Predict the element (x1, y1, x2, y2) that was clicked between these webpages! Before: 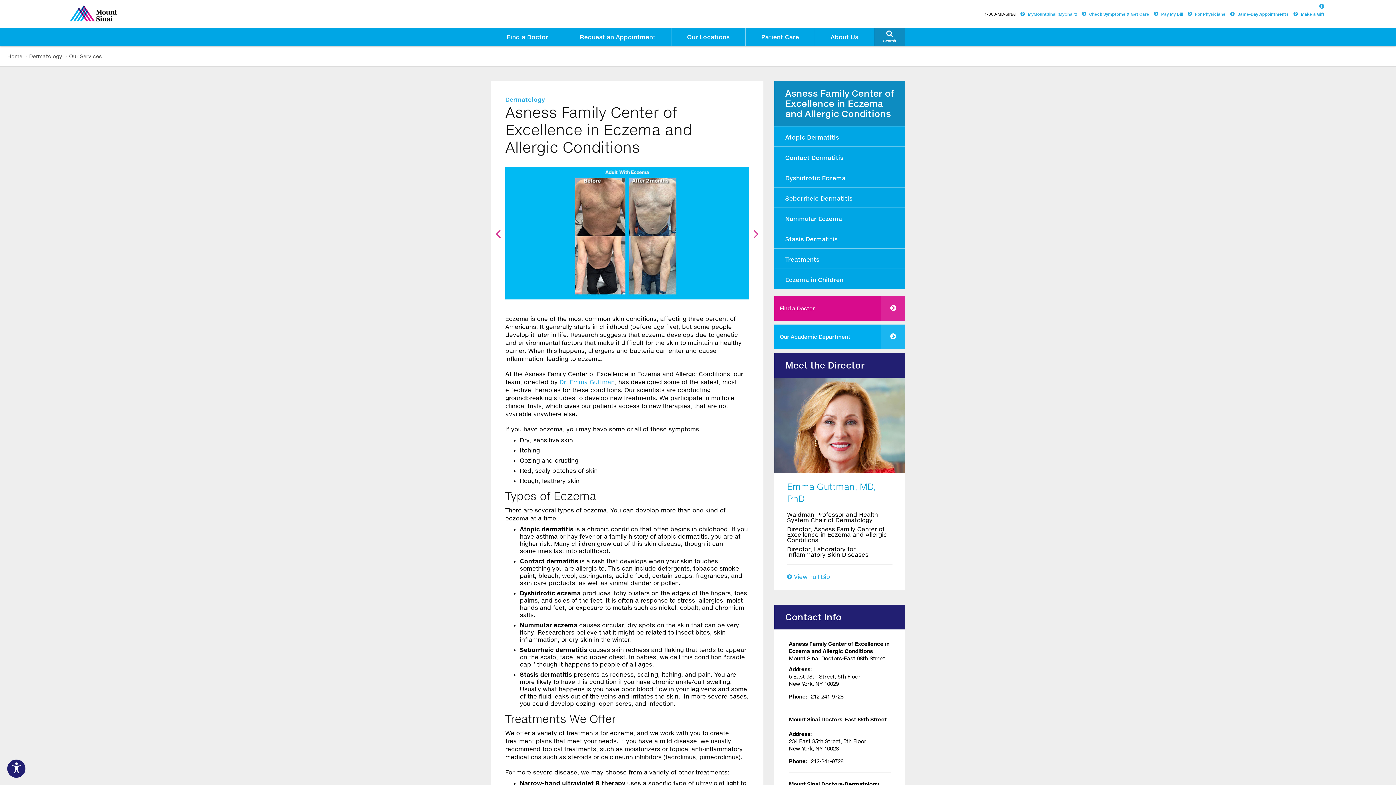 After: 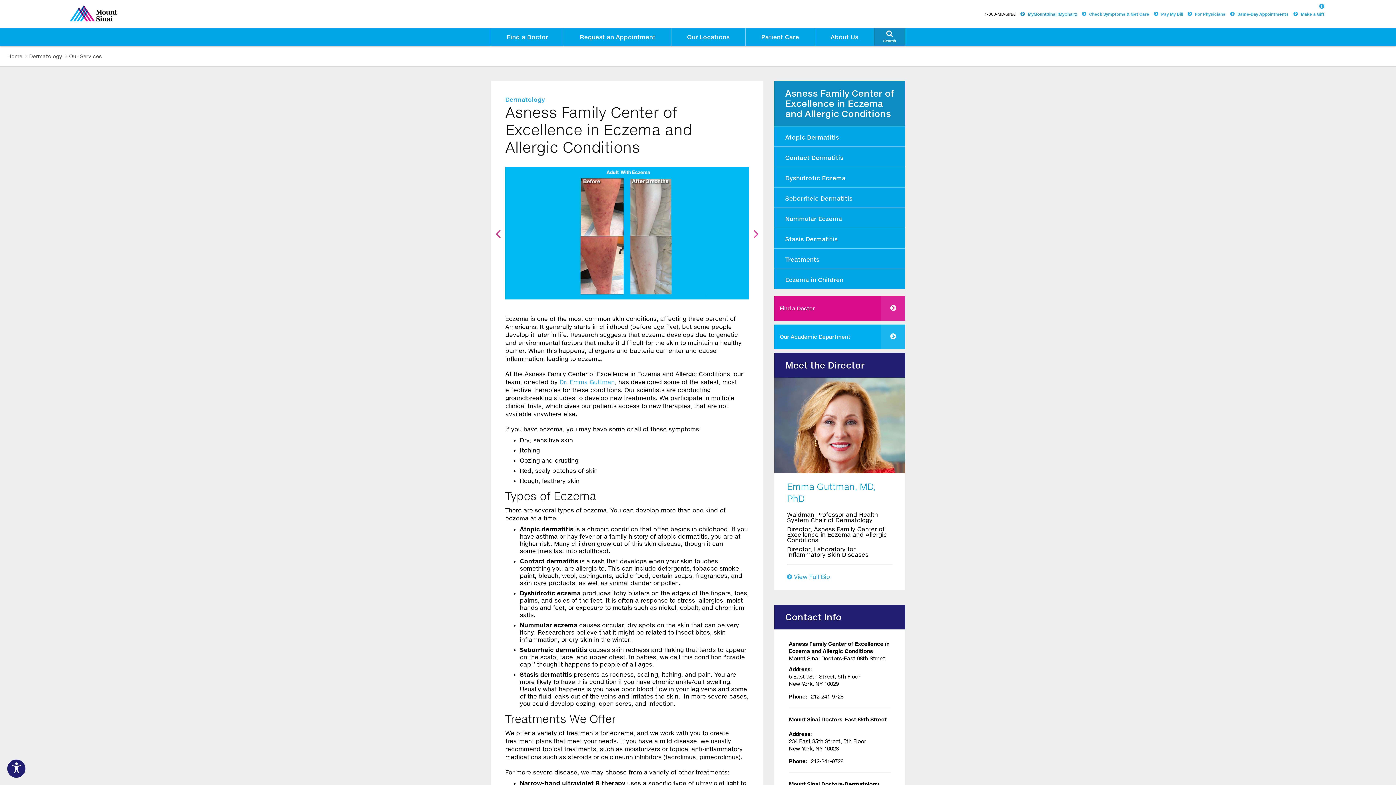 Action: bbox: (1020, 11, 1077, 16) label: To make this website accessible to screen reader, press combination of alt and 1 keys.
  To stop getting this message, press the combination of alt and 2 keys.